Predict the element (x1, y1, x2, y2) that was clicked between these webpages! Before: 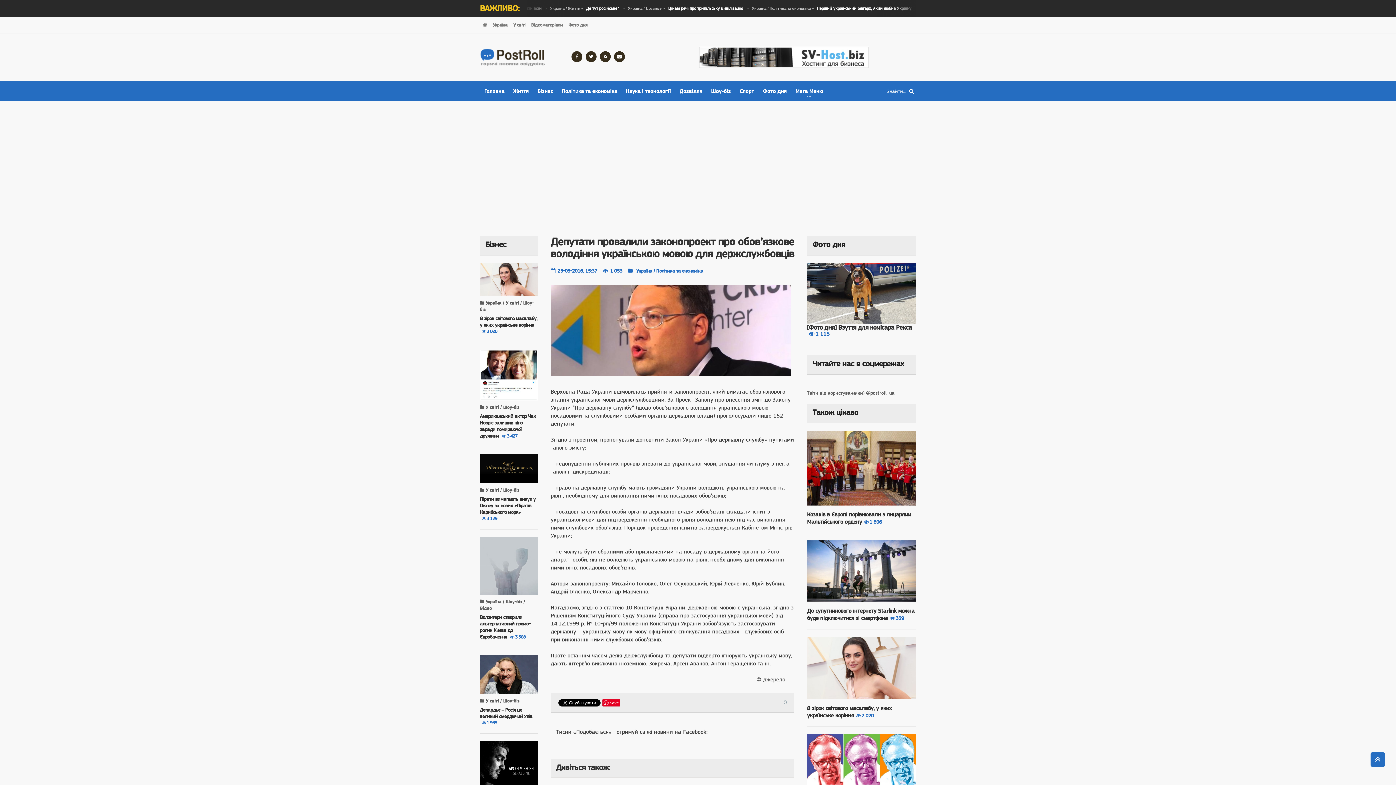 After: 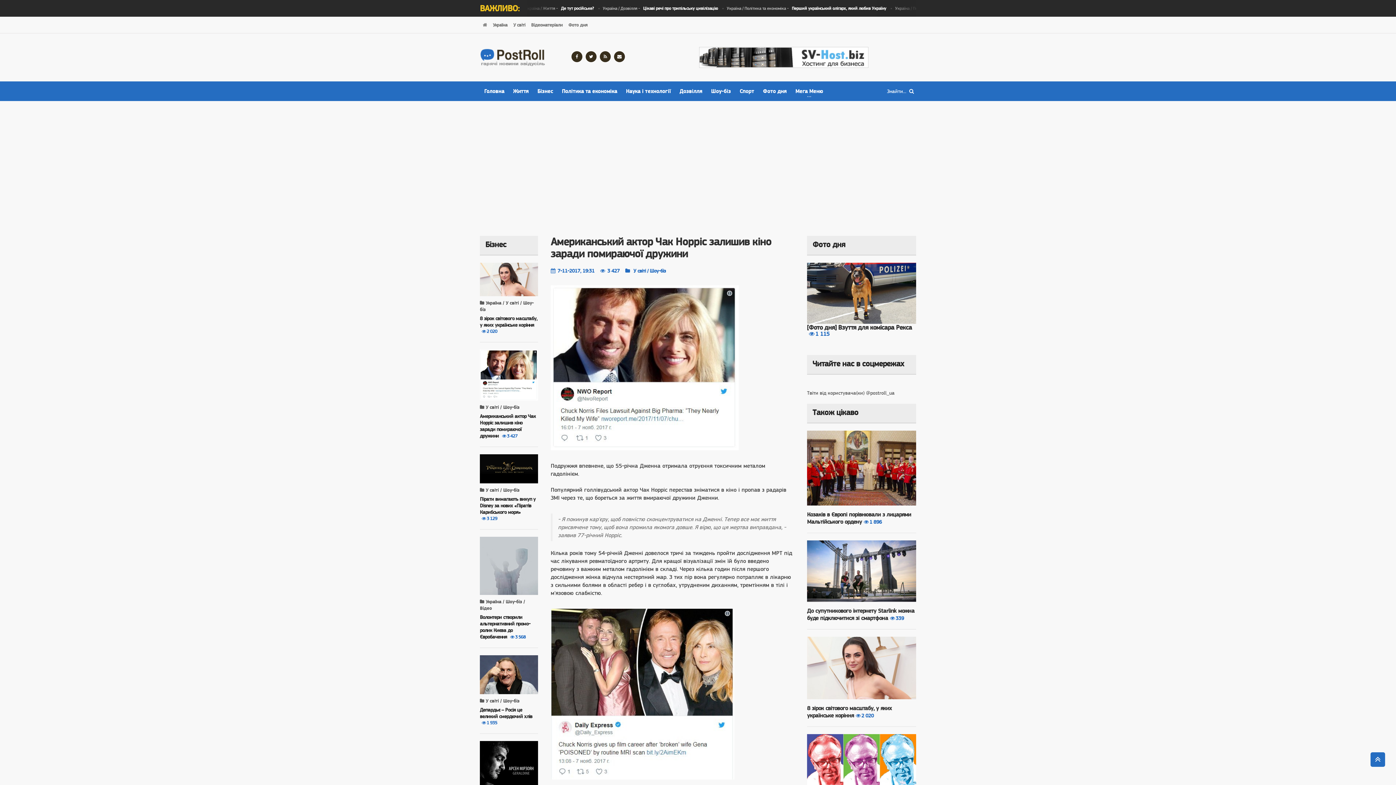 Action: label: Американський актор Чак Норріс залишив кіно заради помираючої дружини bbox: (480, 413, 535, 439)